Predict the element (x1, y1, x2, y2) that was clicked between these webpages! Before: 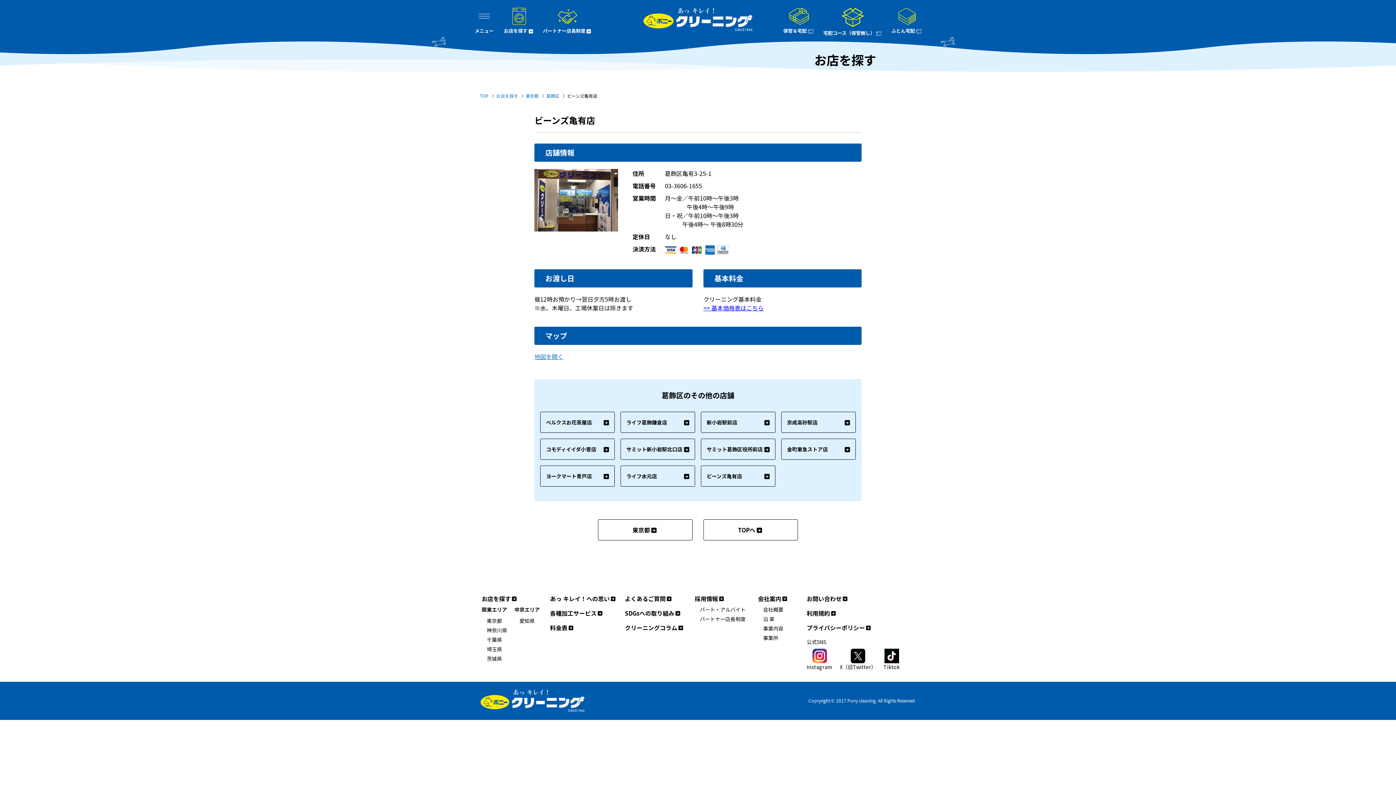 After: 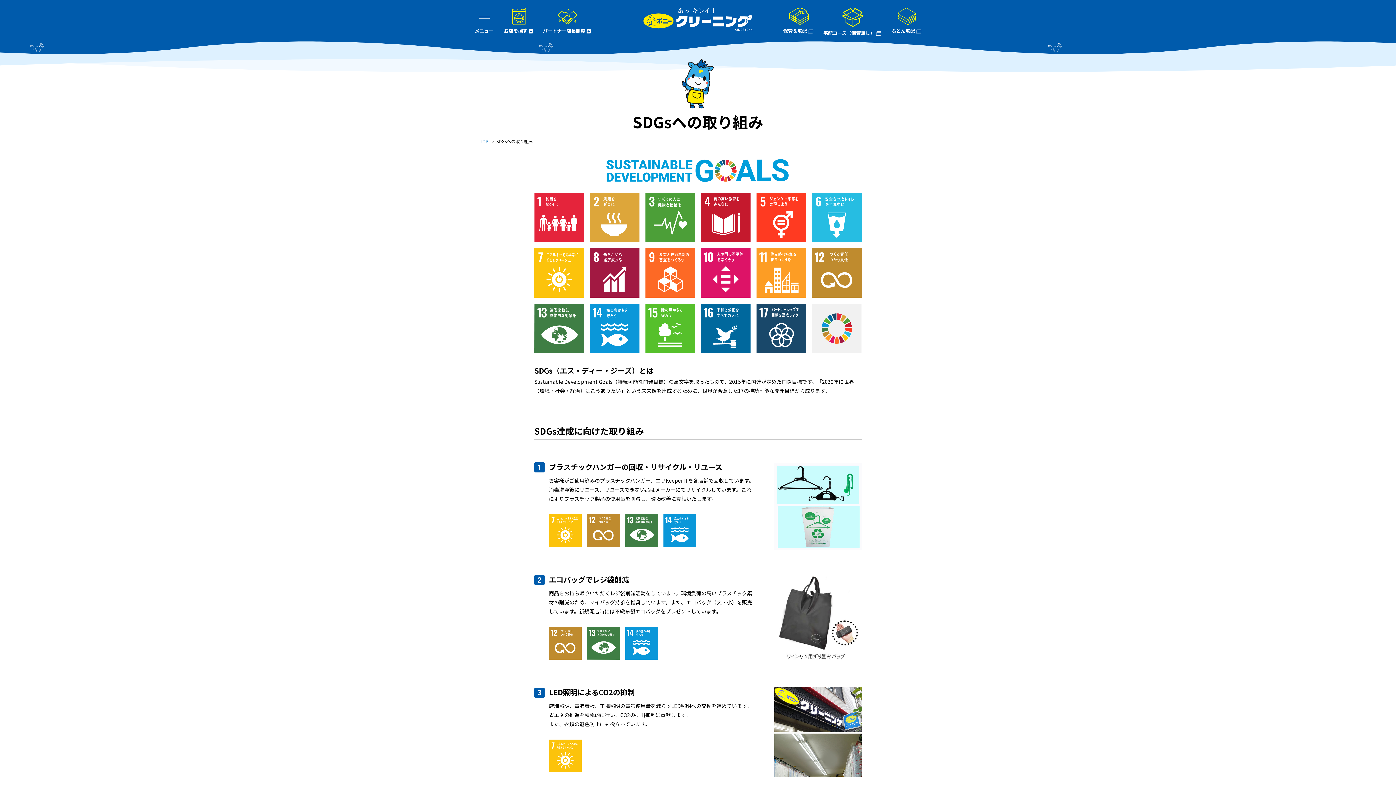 Action: label: SDGsへの取り組み bbox: (625, 609, 681, 617)